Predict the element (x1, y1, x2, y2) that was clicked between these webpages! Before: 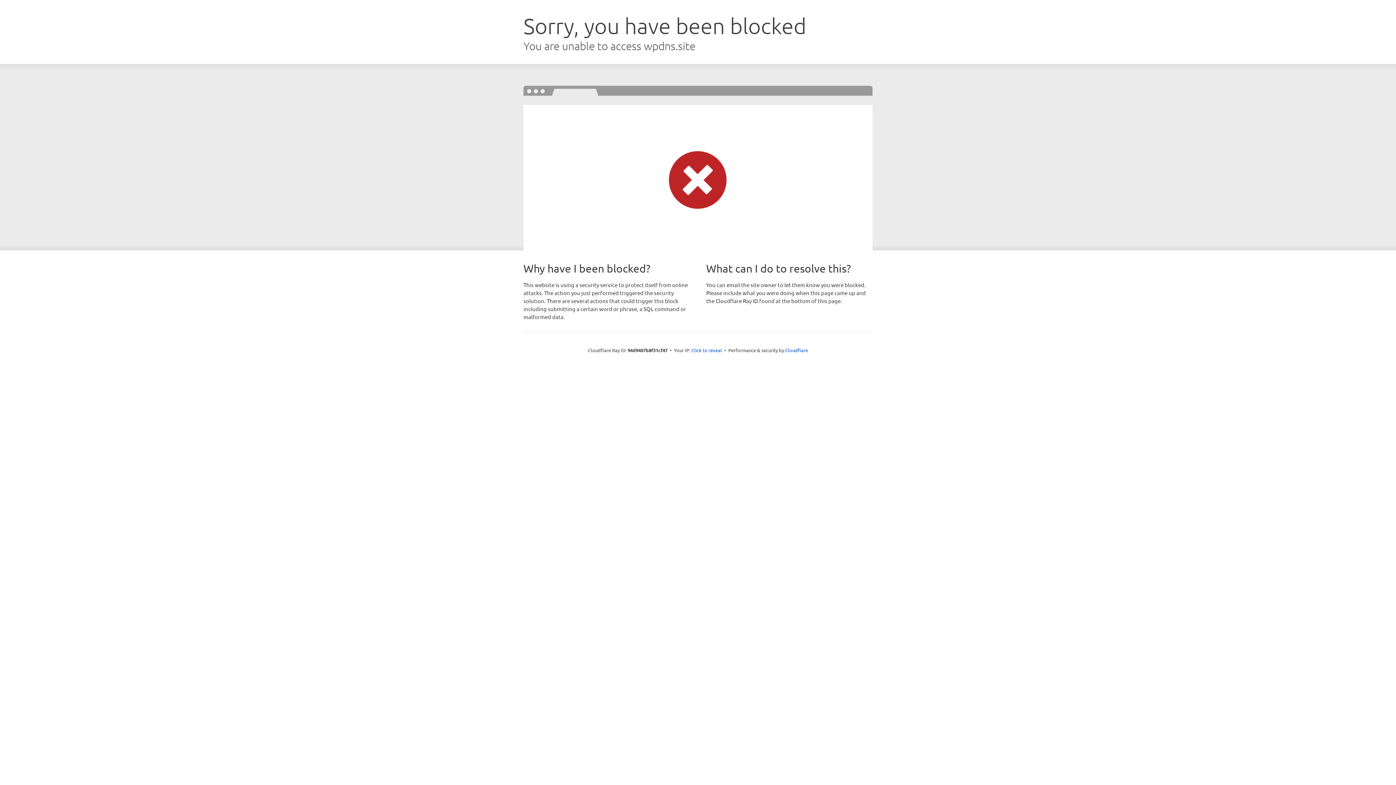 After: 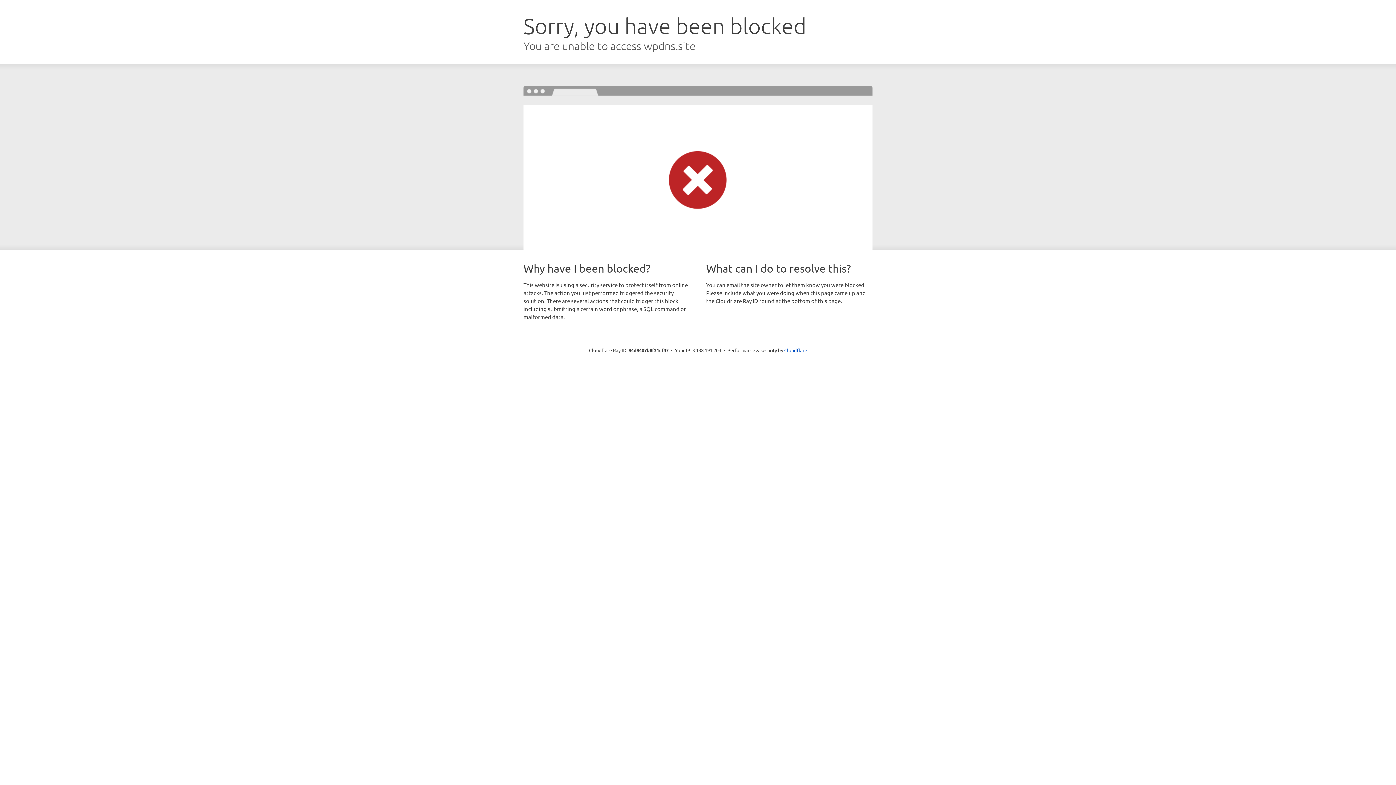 Action: label: Click to reveal bbox: (691, 346, 722, 353)